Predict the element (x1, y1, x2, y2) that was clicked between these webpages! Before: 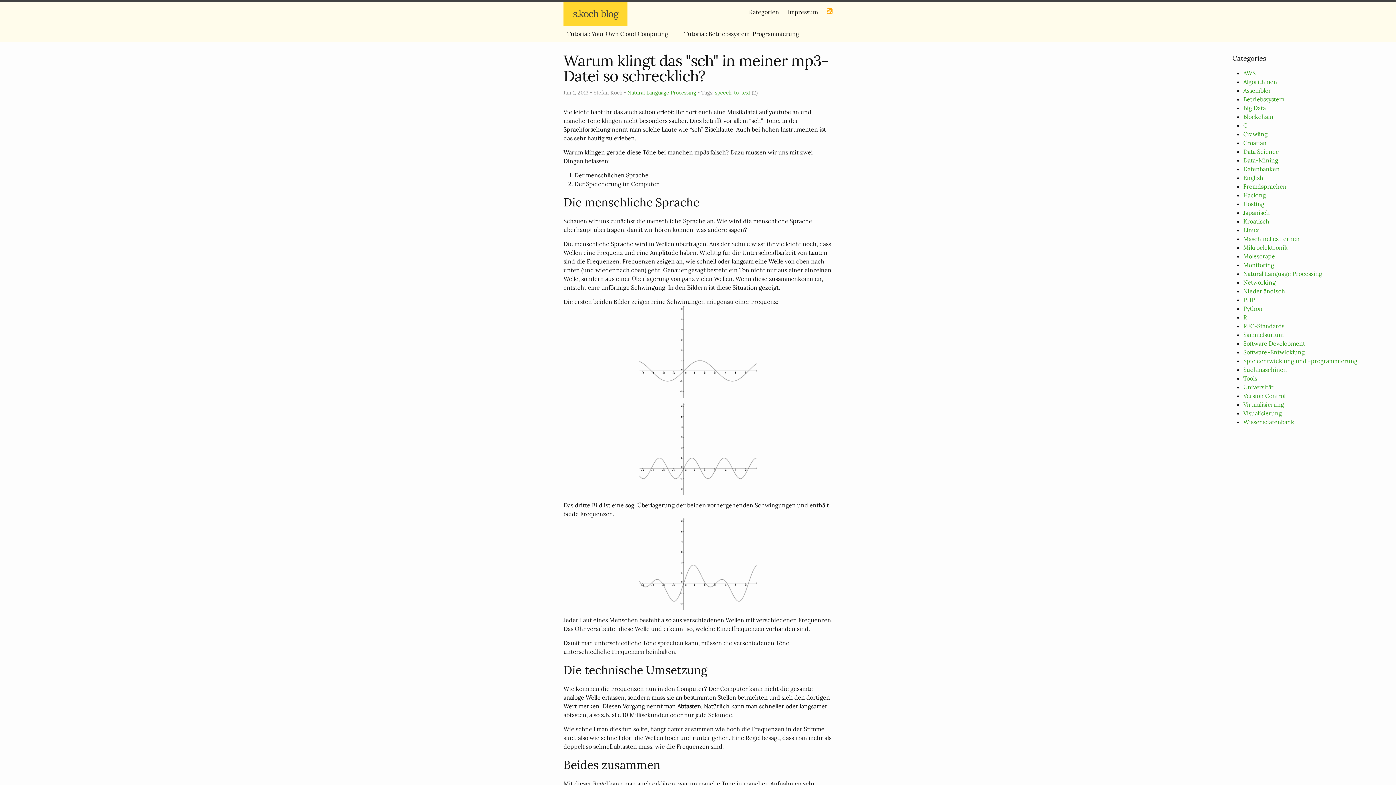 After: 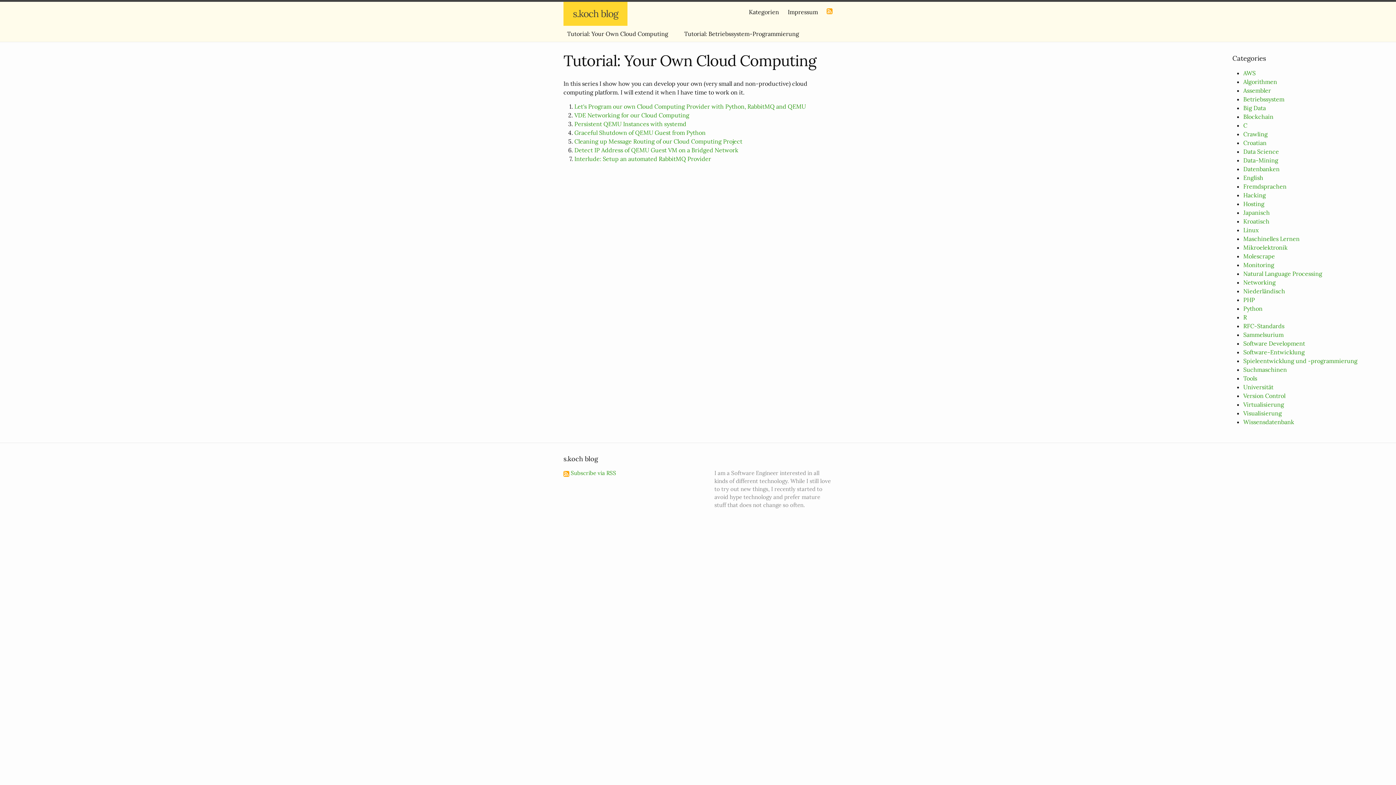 Action: bbox: (563, 25, 672, 41) label: Tutorial: Your Own Cloud Computing